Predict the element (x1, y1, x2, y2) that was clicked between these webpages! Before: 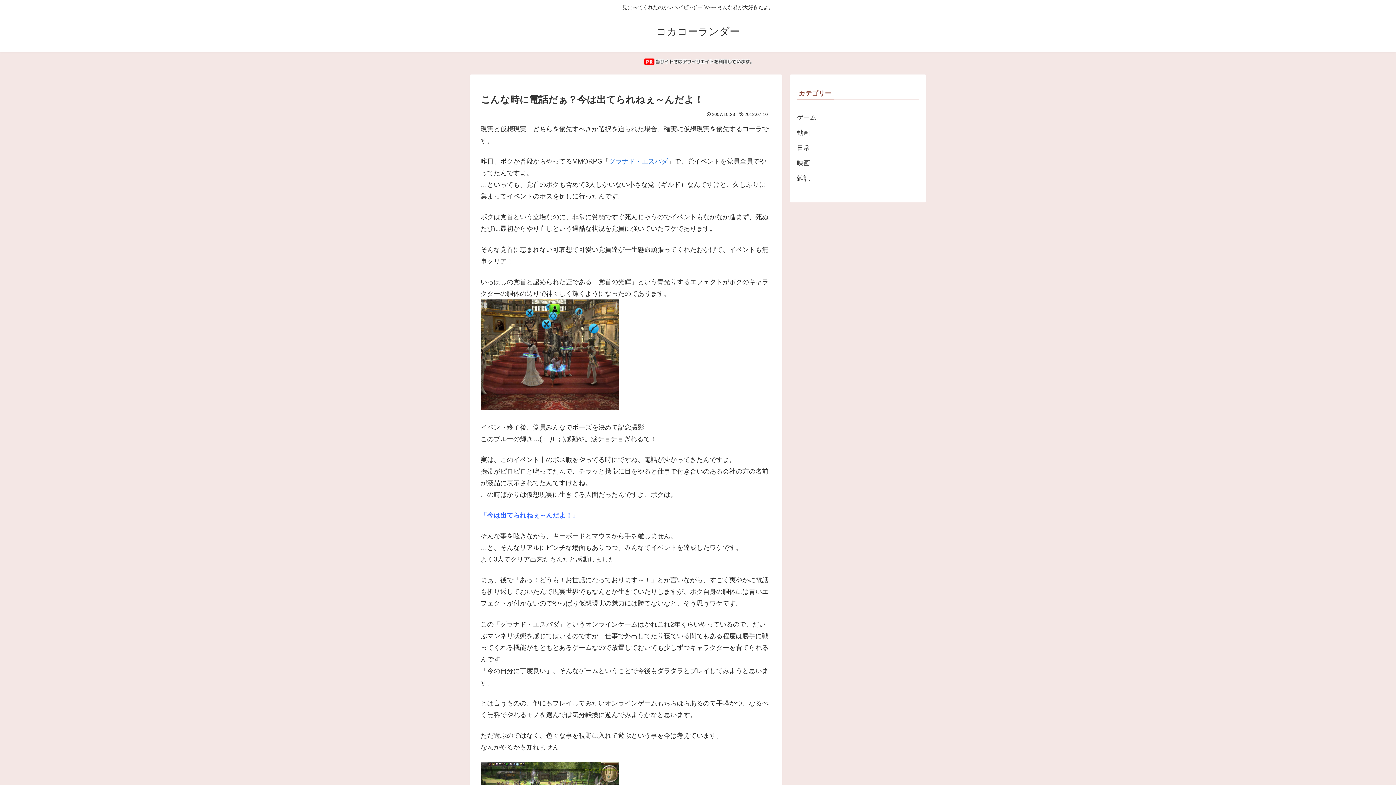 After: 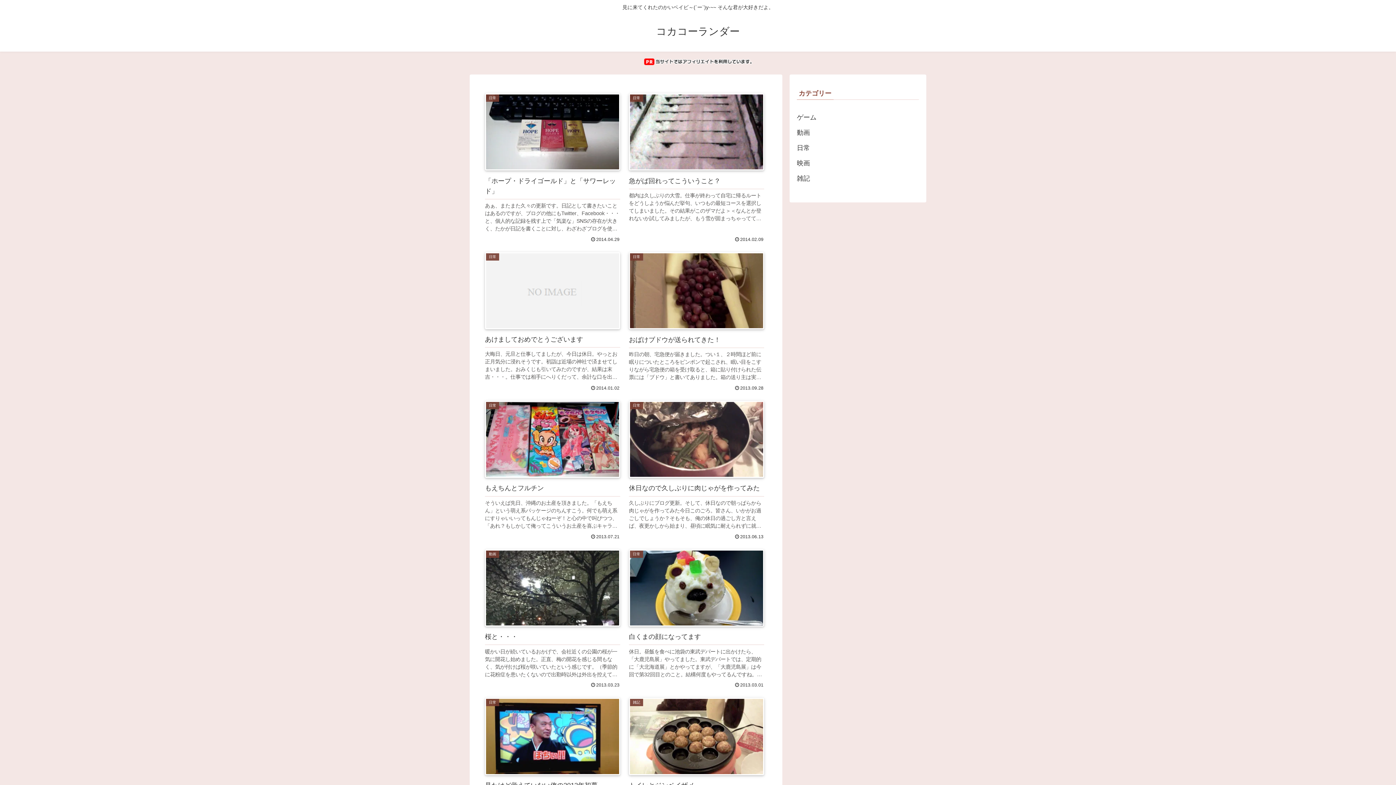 Action: bbox: (649, 29, 746, 36) label: コカコーランダー